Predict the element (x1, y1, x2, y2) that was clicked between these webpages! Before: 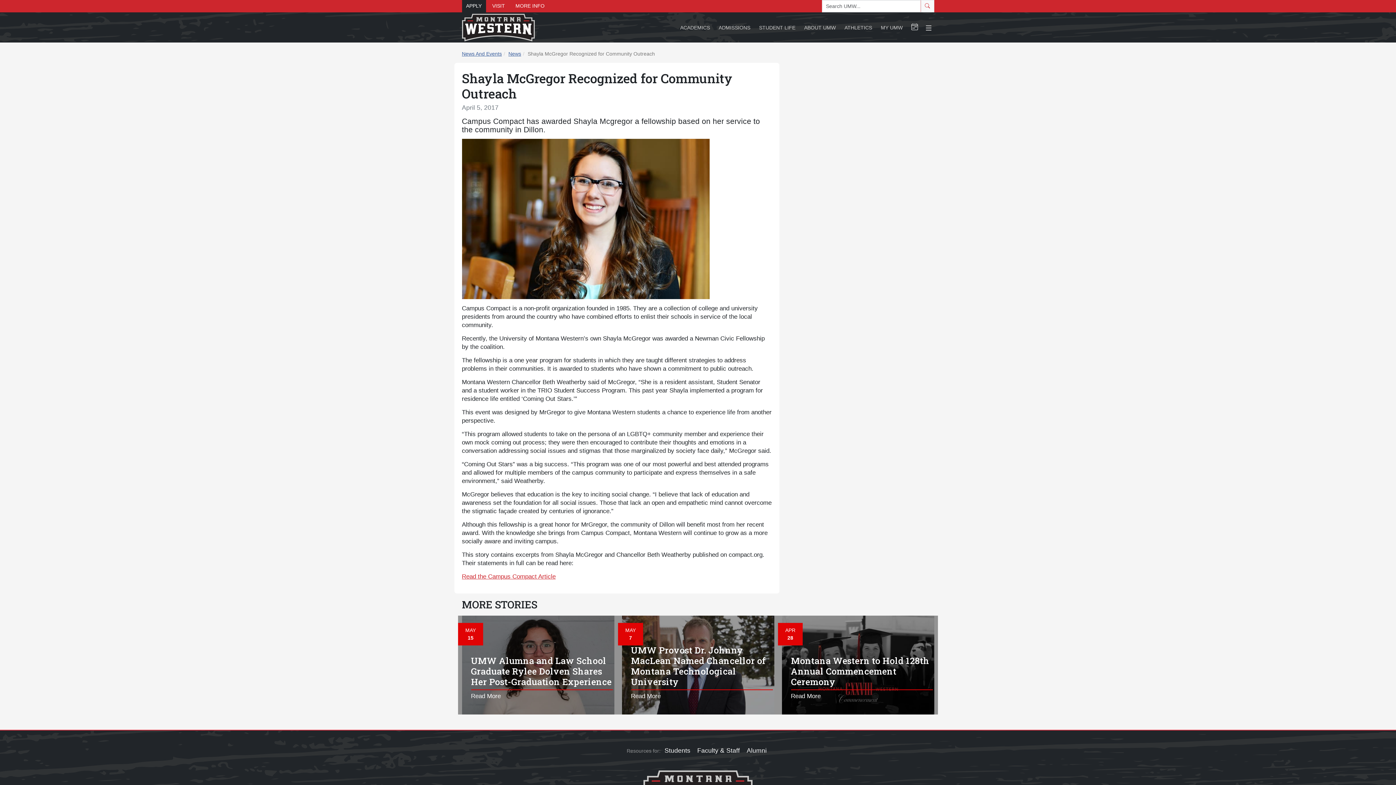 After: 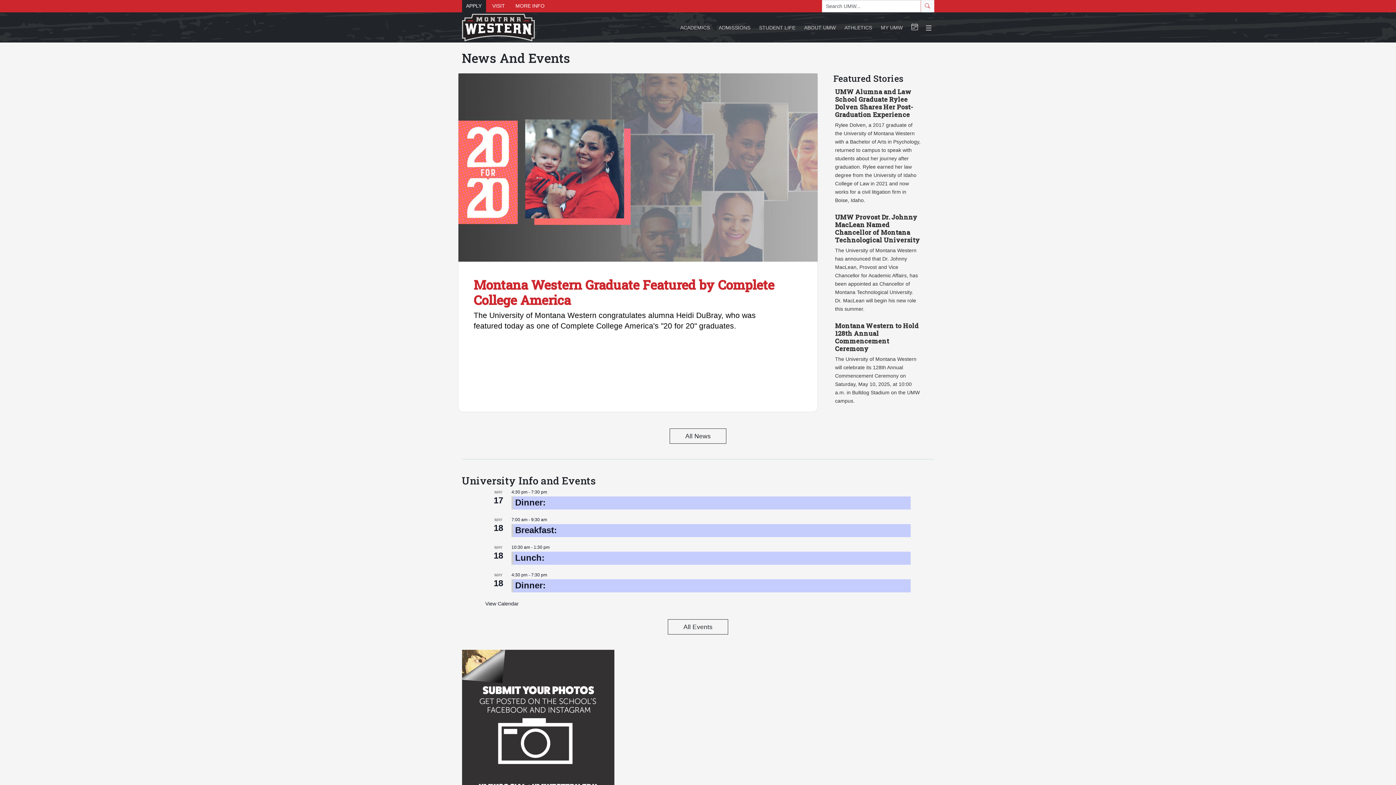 Action: label: News And Events bbox: (462, 51, 502, 56)